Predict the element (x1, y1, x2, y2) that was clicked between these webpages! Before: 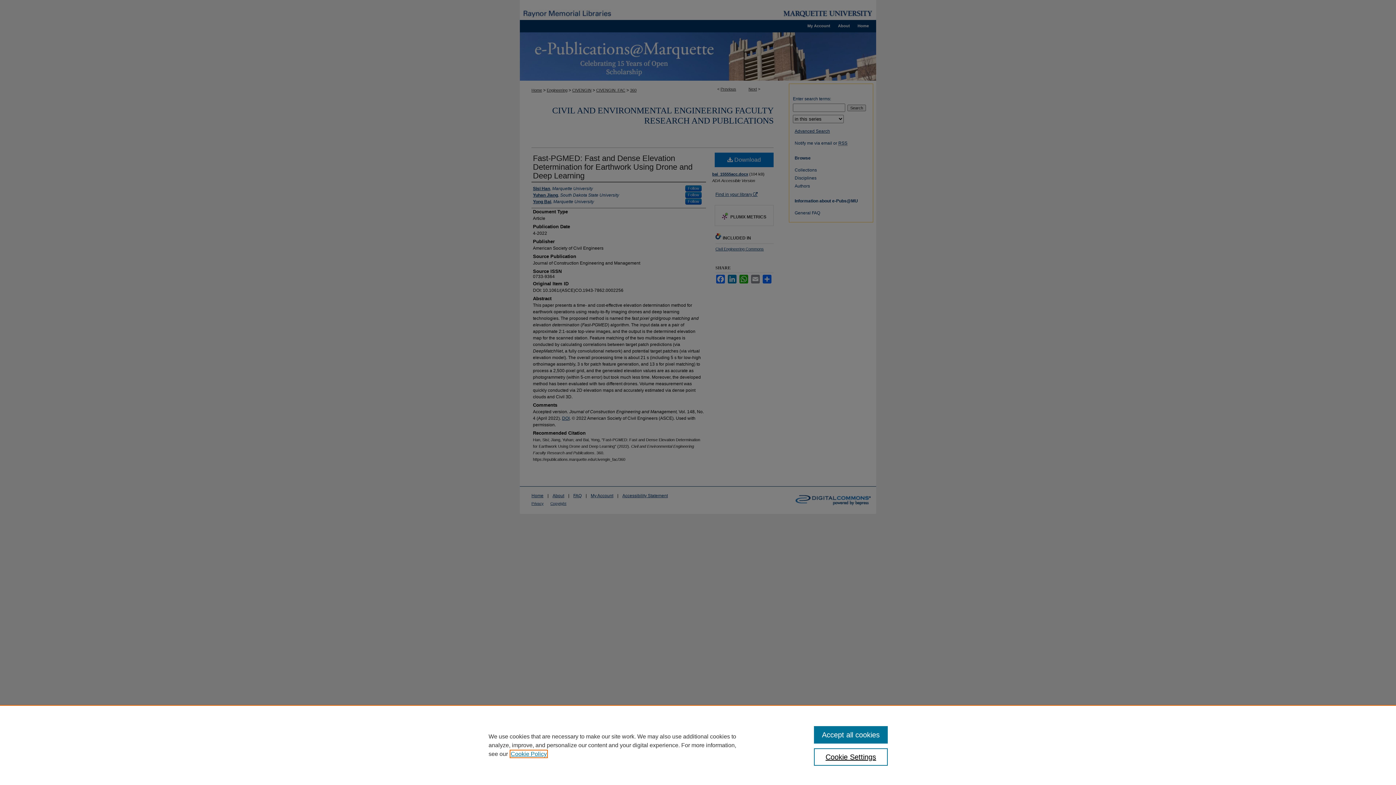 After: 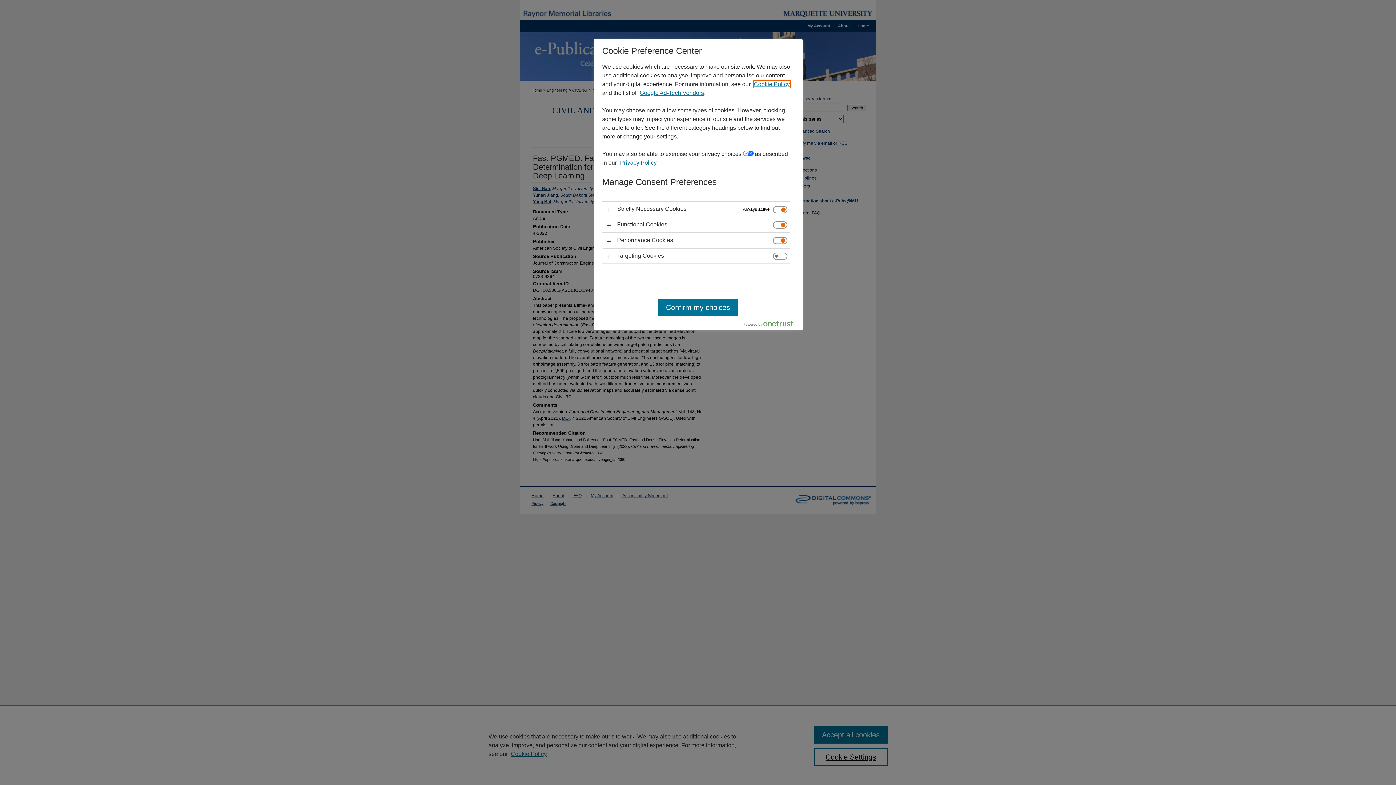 Action: bbox: (814, 748, 887, 766) label: Cookie Settings